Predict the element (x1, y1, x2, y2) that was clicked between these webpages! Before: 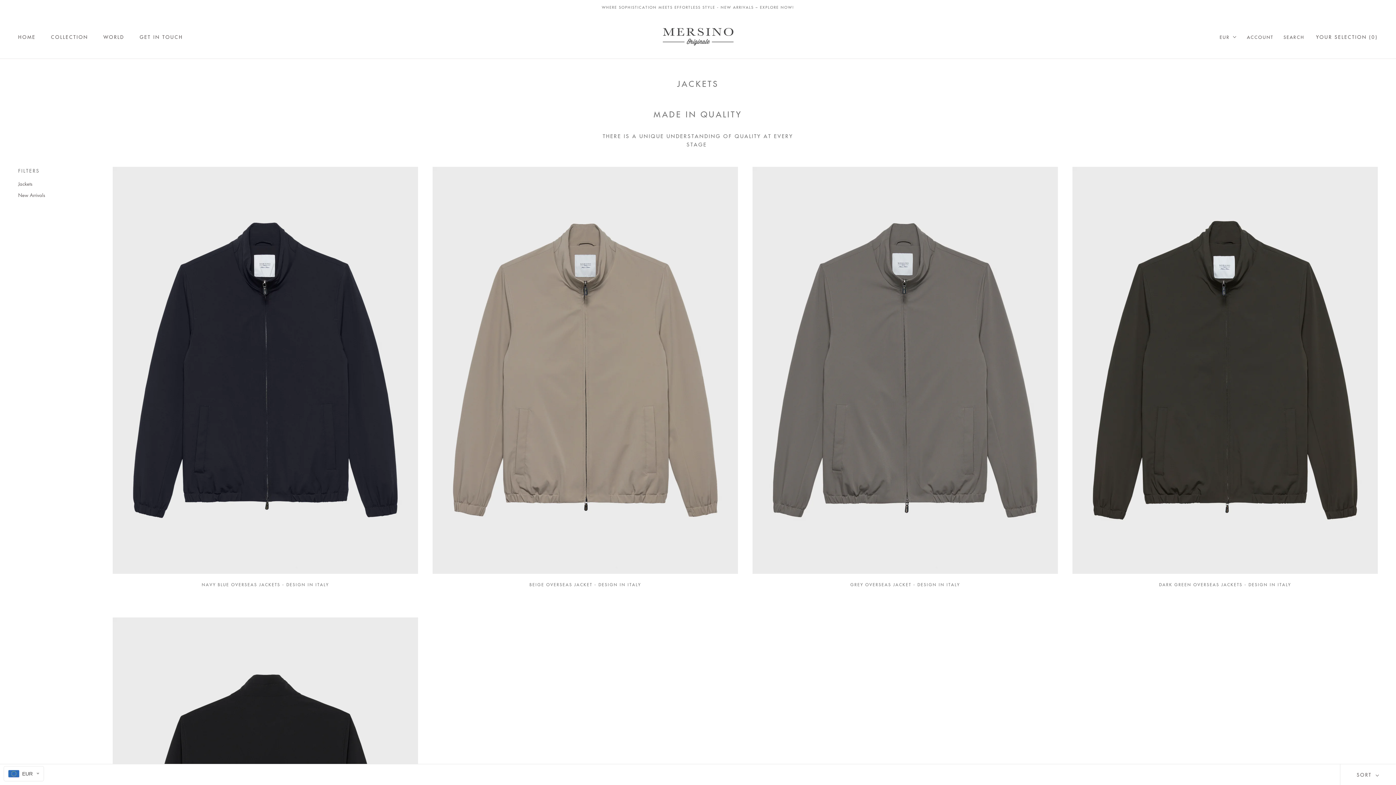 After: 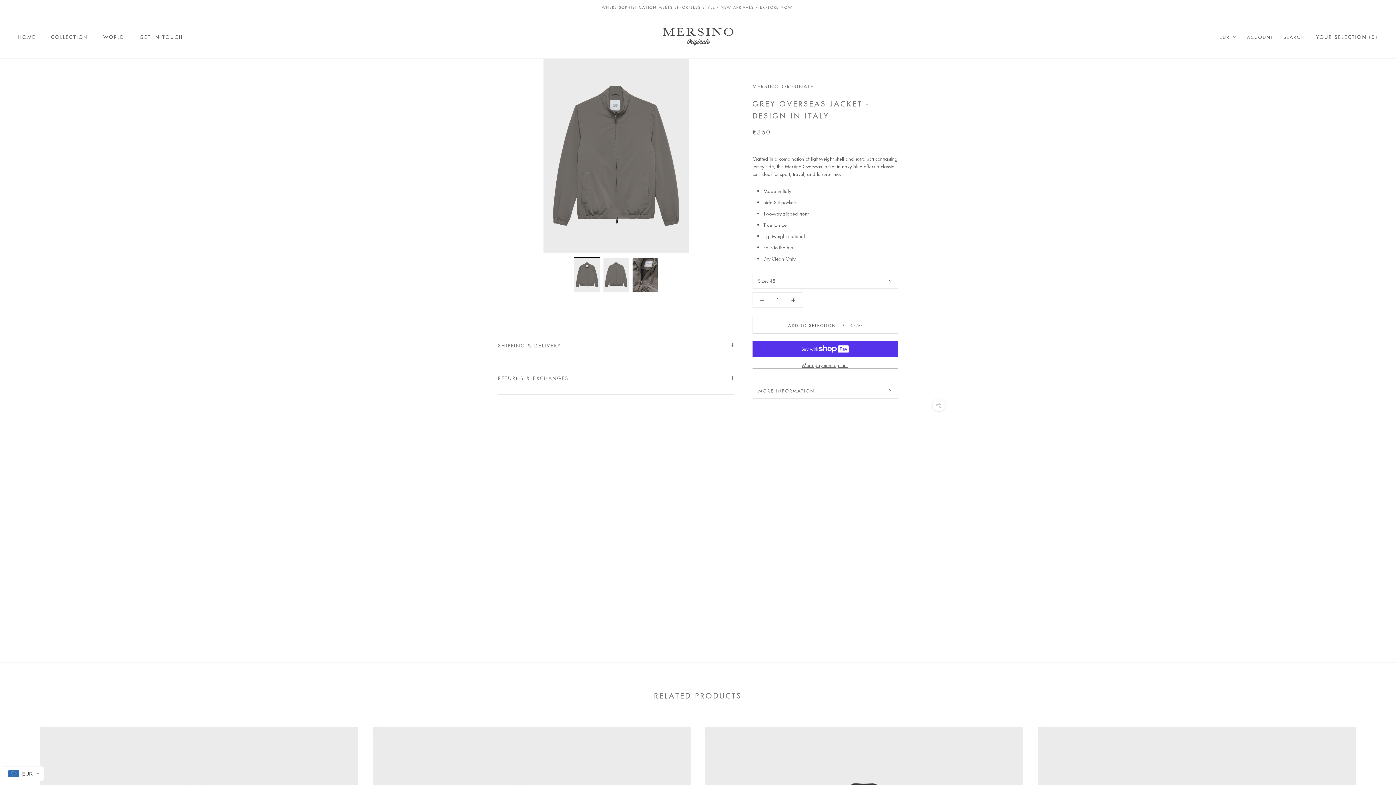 Action: bbox: (752, 166, 1058, 574)